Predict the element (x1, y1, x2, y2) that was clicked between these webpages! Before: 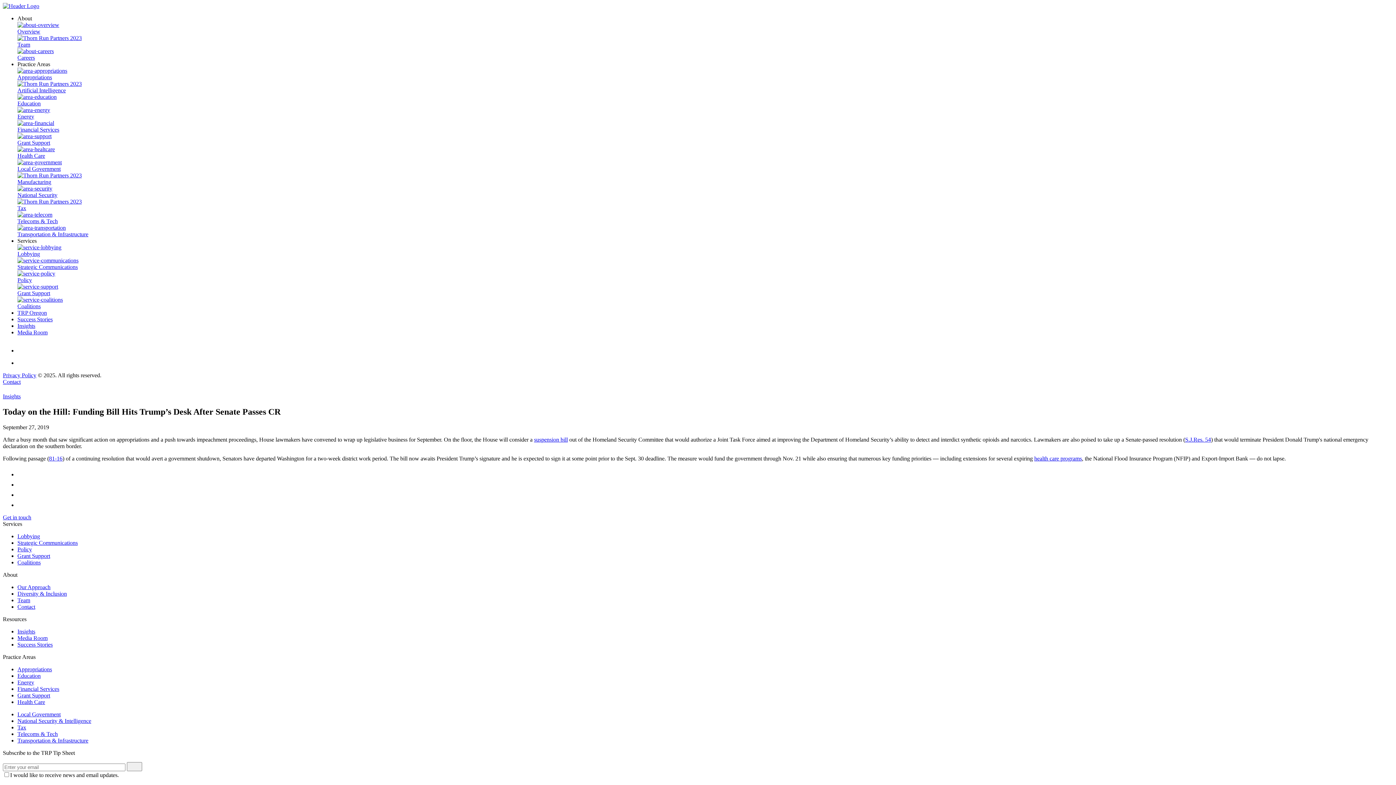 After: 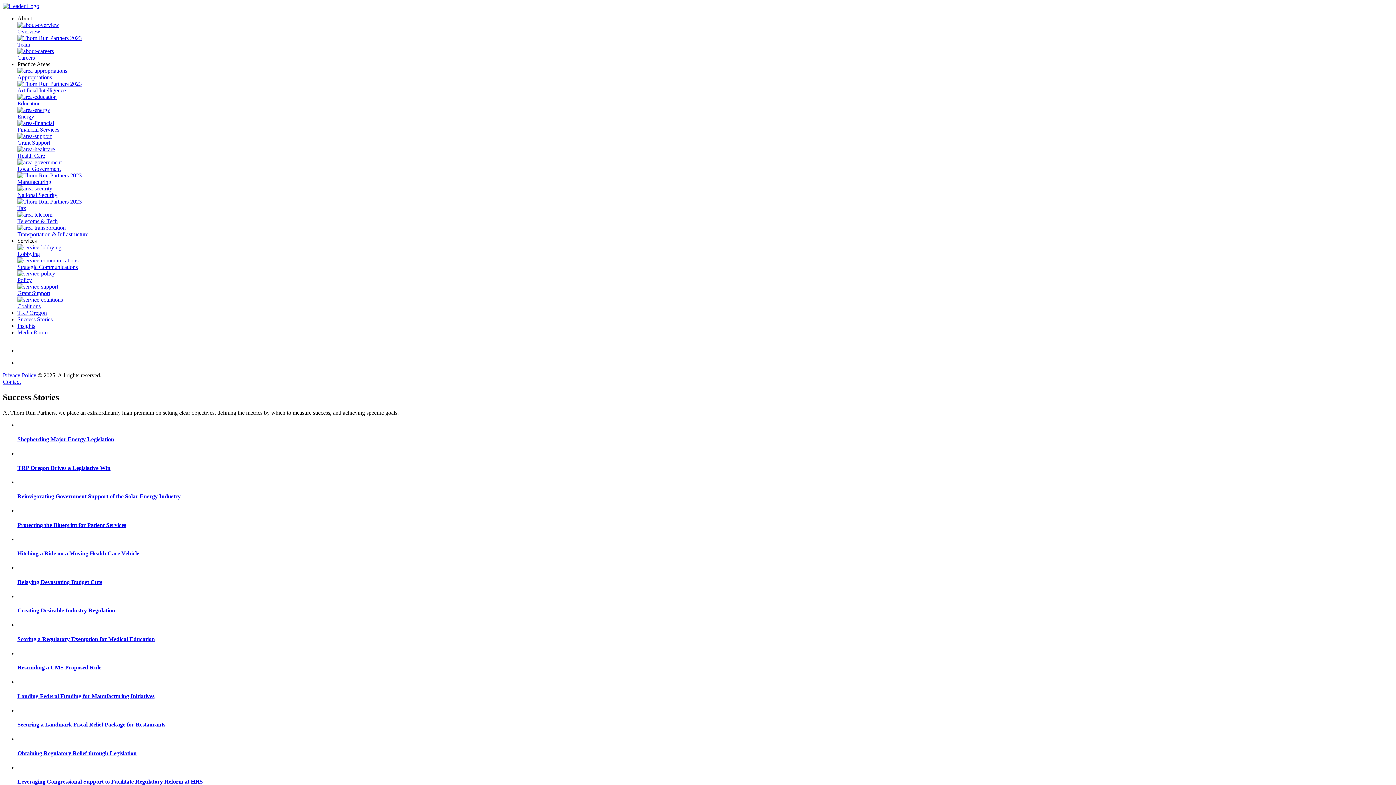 Action: bbox: (17, 641, 52, 647) label: Success Stories